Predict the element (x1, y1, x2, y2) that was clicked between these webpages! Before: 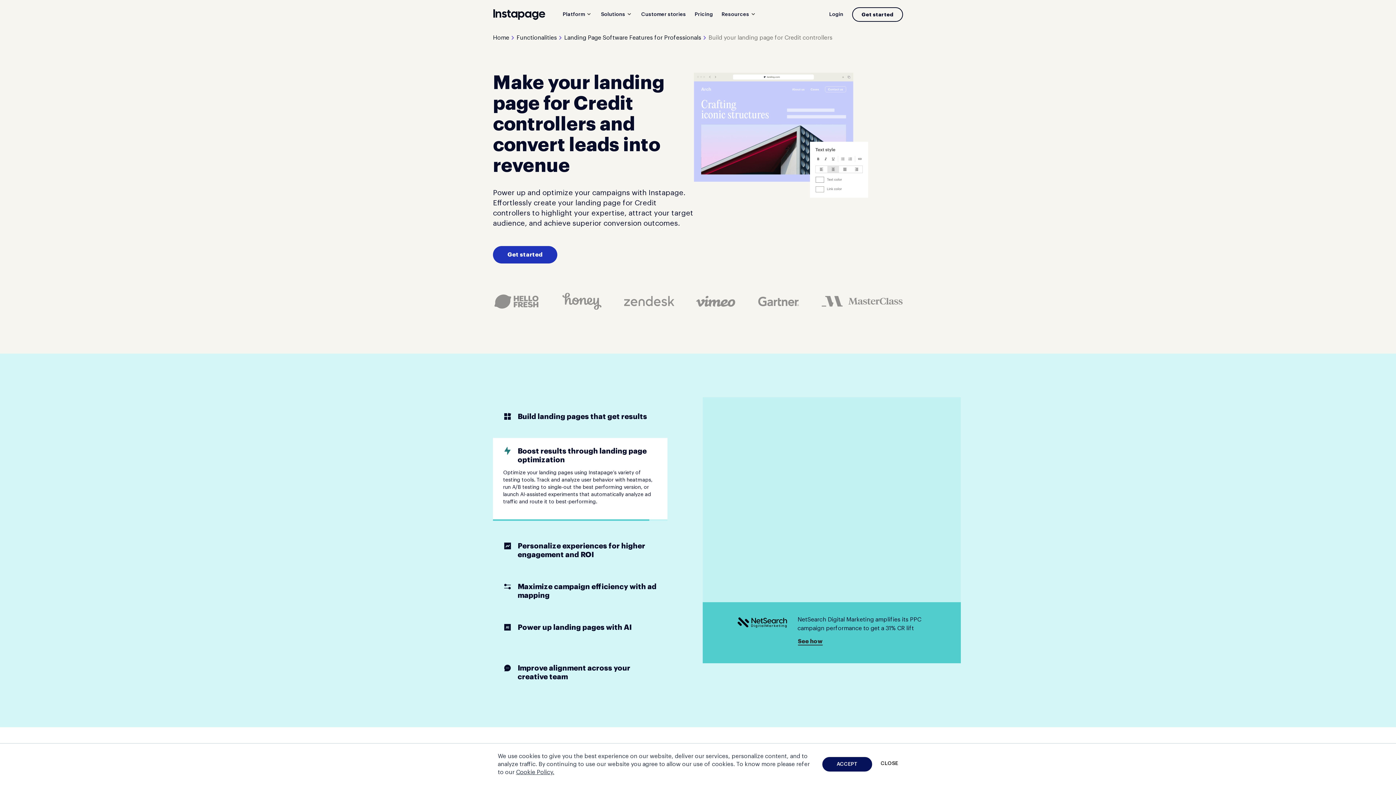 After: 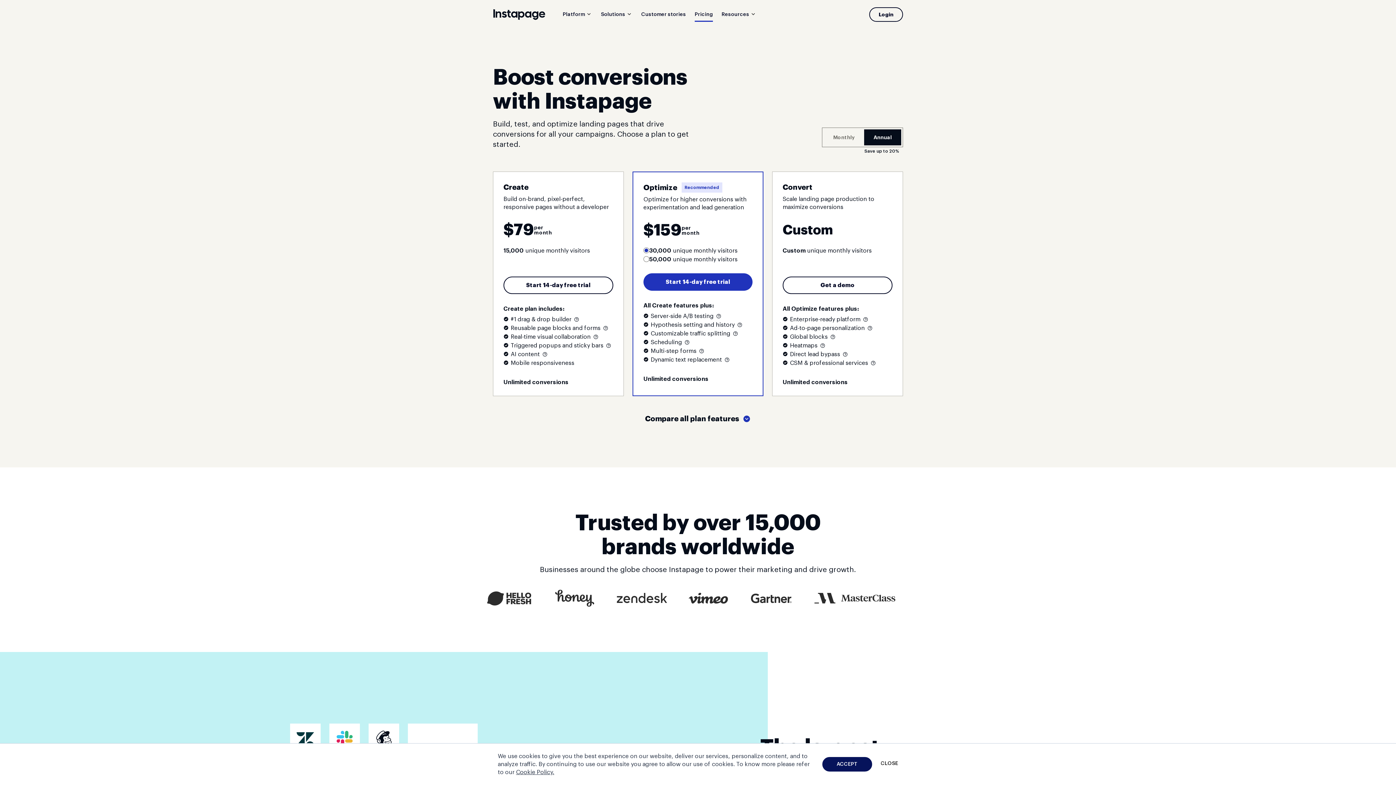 Action: bbox: (694, 8, 713, 20) label: Pricing